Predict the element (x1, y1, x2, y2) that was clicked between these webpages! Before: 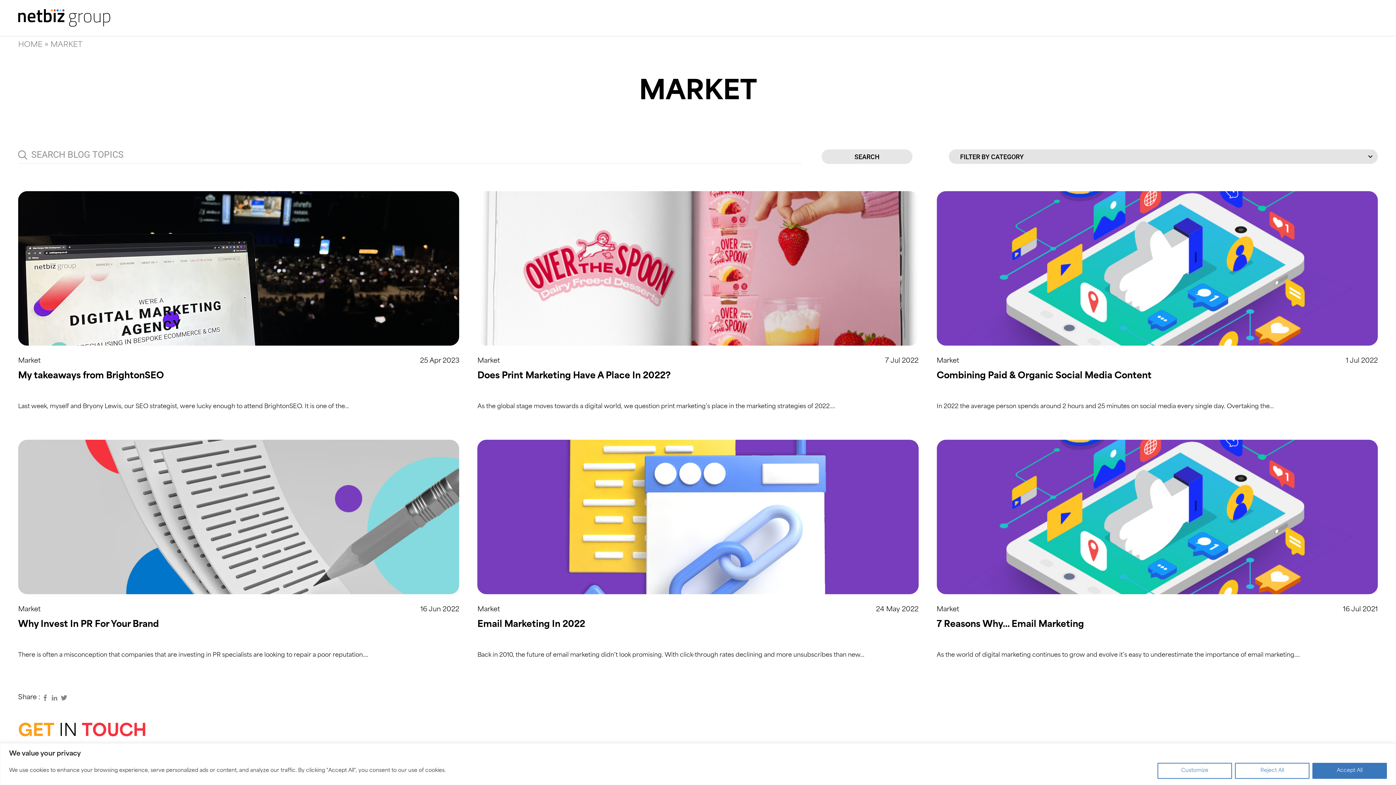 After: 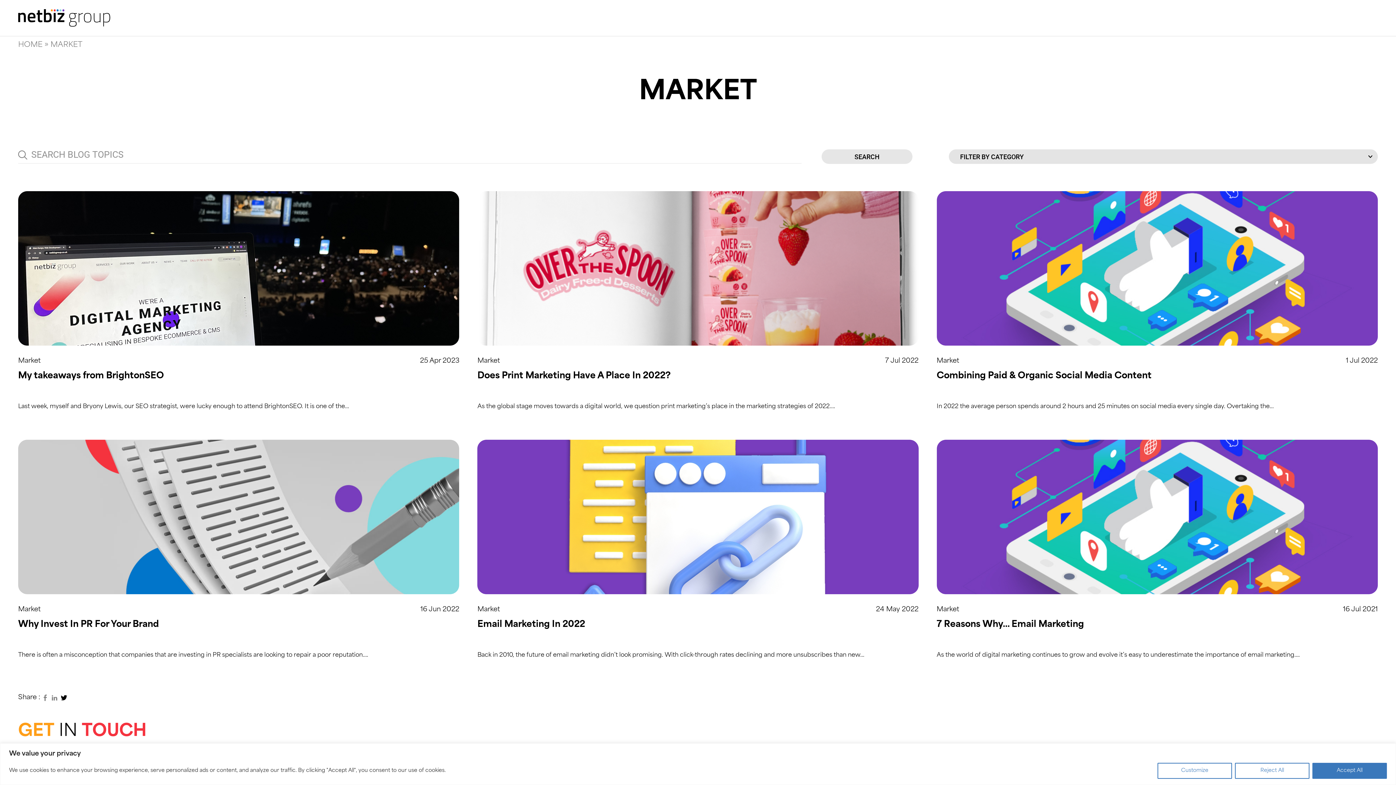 Action: bbox: (59, 693, 68, 702) label: Click to share on Twitter (Opens in new window)